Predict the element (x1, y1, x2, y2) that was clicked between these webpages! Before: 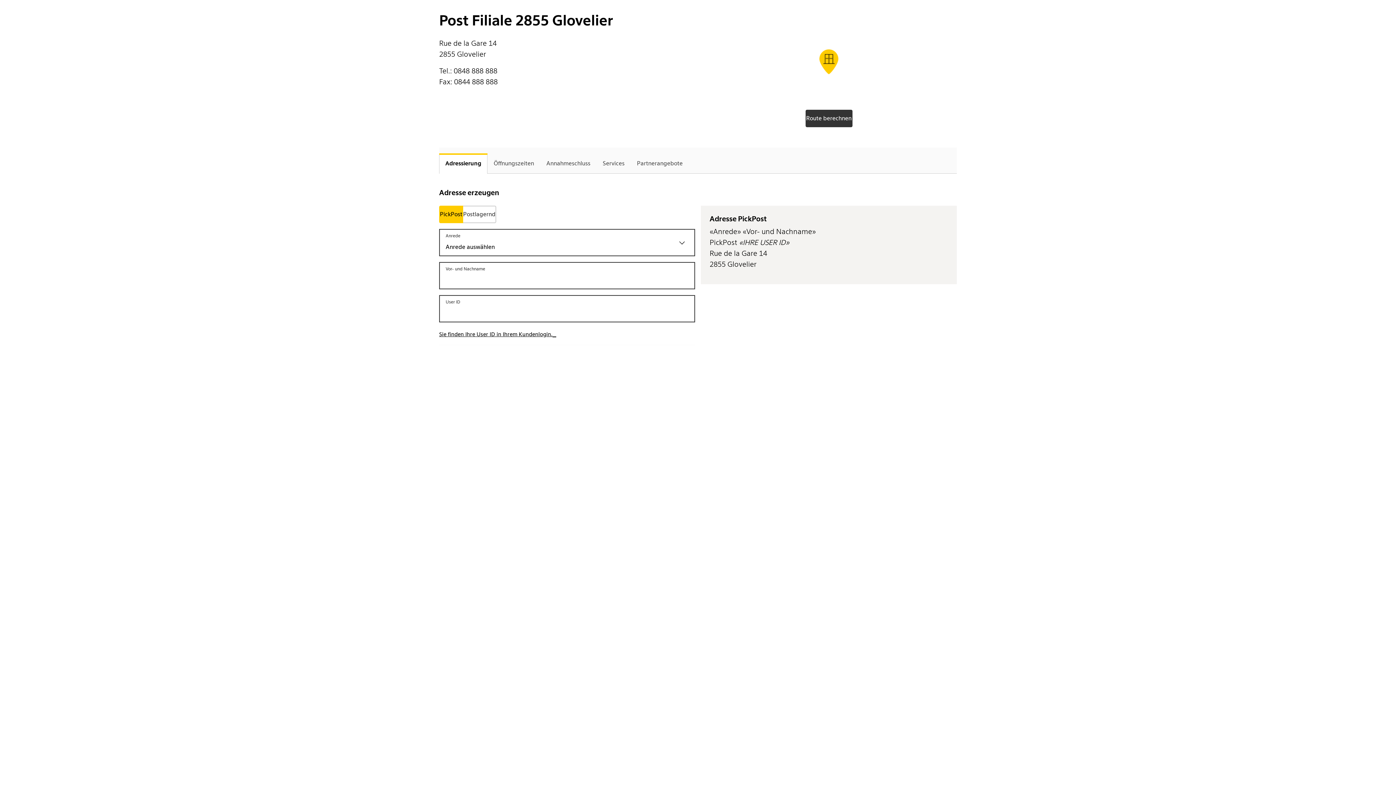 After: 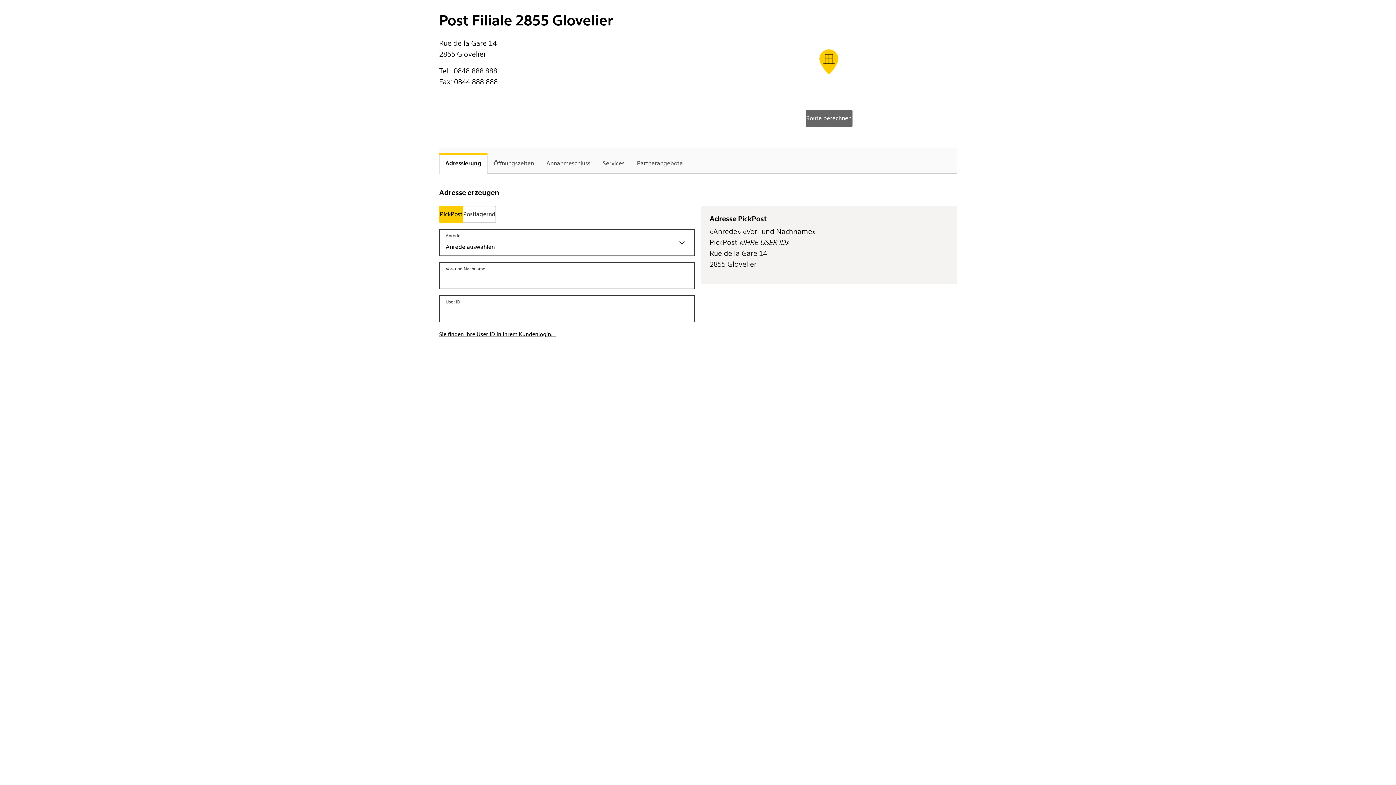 Action: label: Route berechnen bbox: (805, 109, 852, 127)